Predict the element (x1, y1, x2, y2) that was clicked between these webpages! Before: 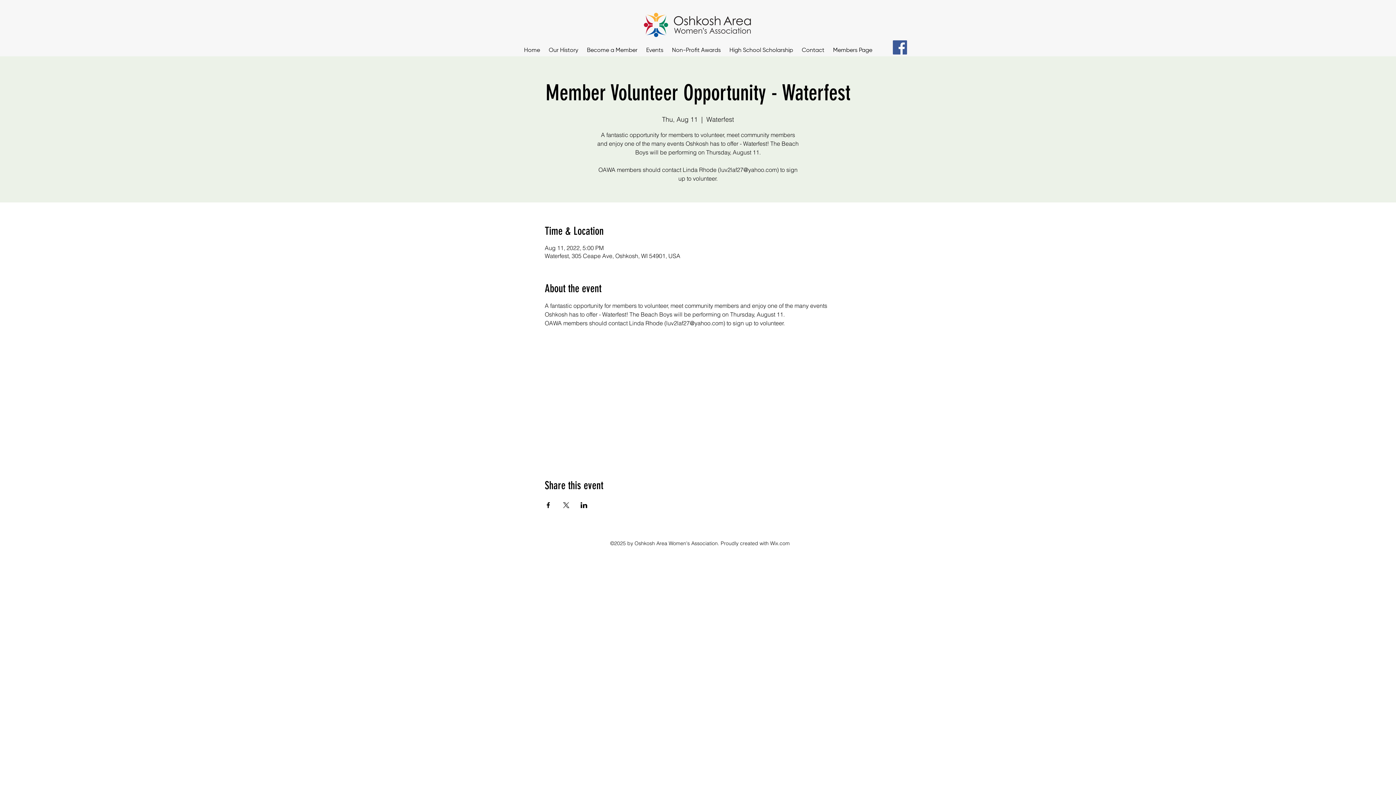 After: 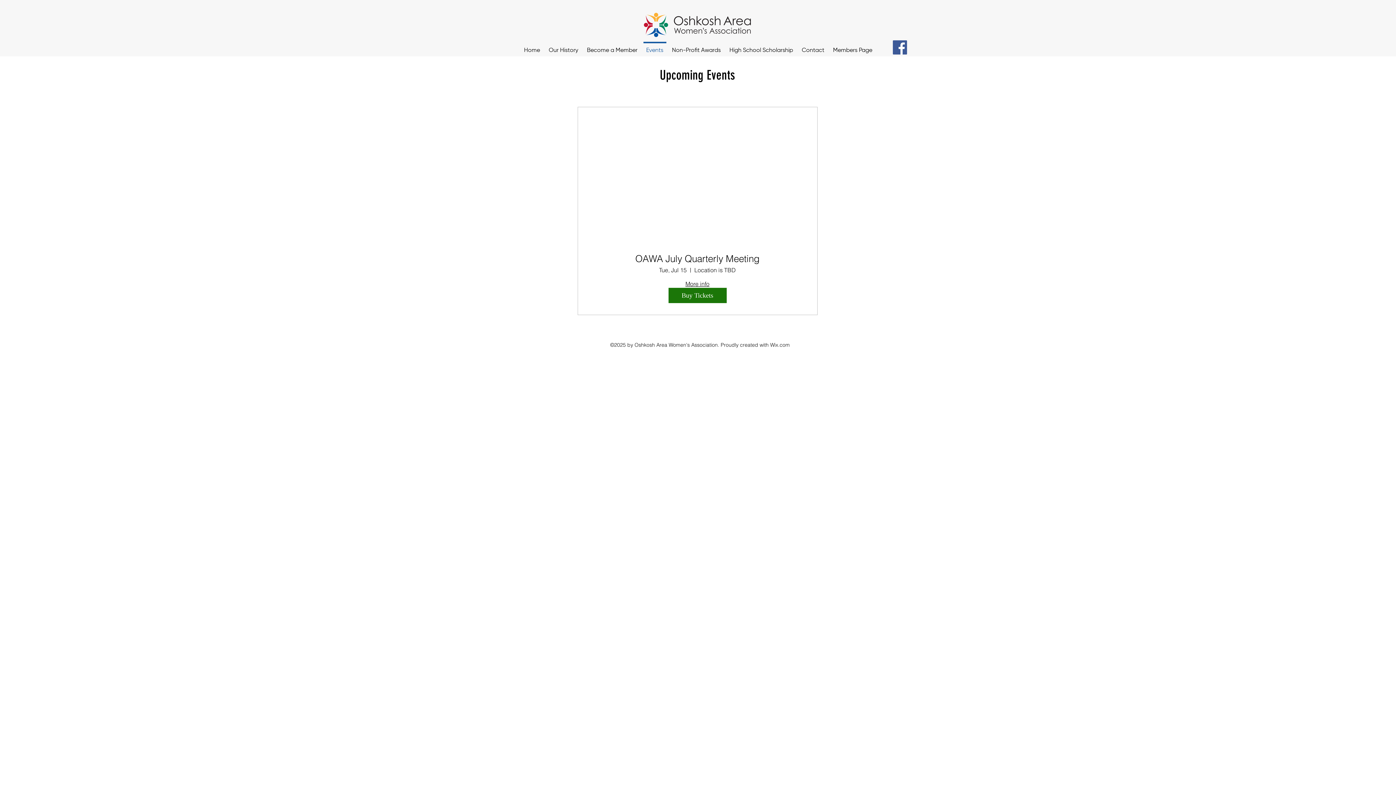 Action: label: Events bbox: (642, 41, 667, 52)